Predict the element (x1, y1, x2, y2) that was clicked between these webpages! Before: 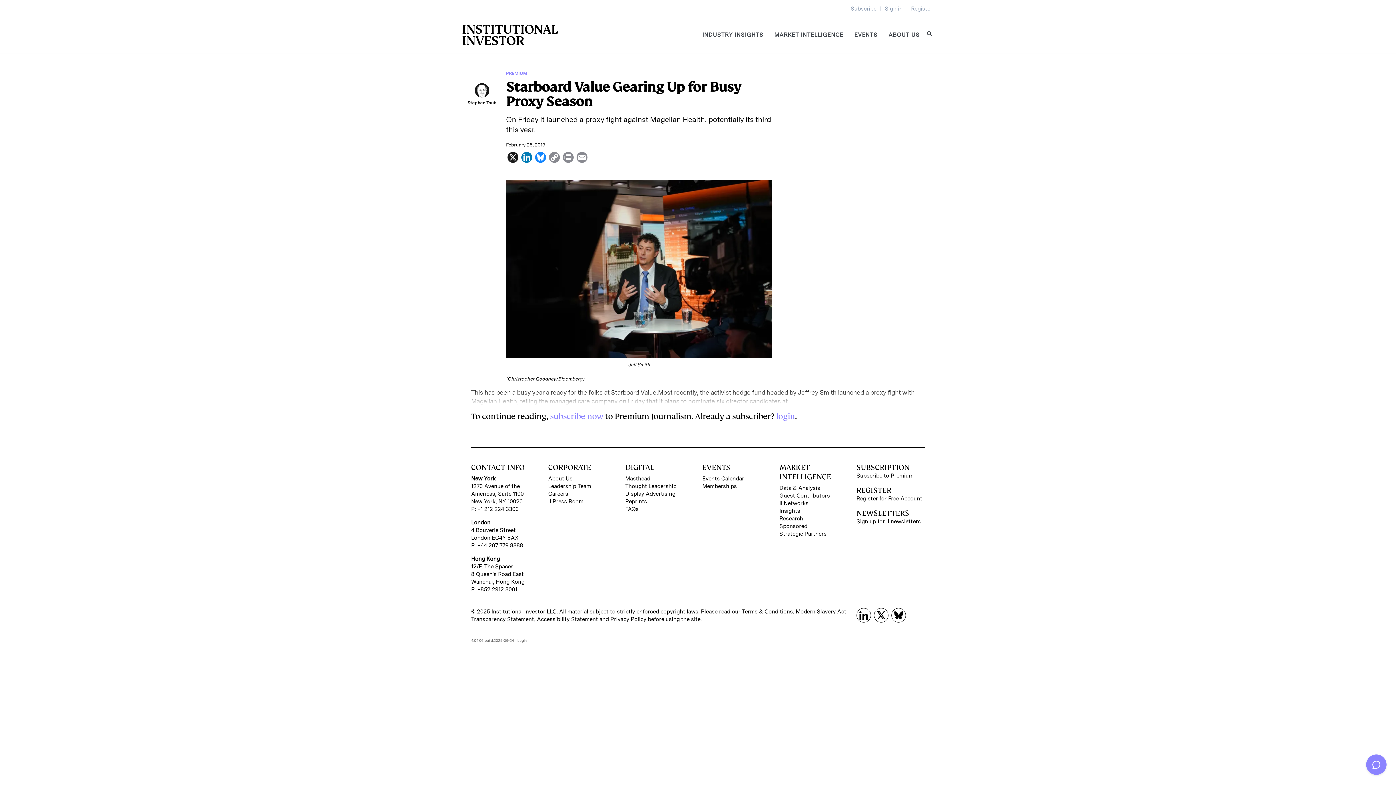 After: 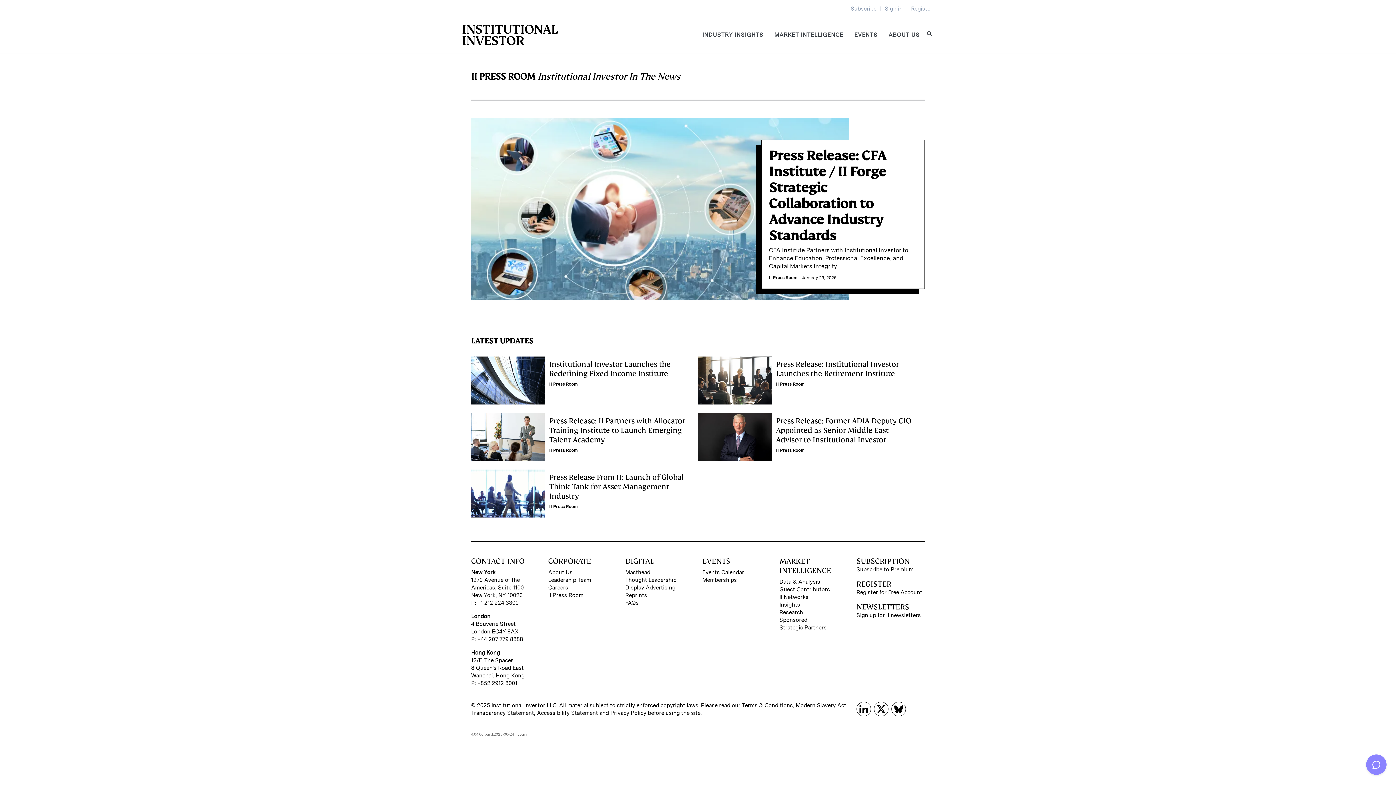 Action: bbox: (548, 498, 616, 505) label: II Press Room